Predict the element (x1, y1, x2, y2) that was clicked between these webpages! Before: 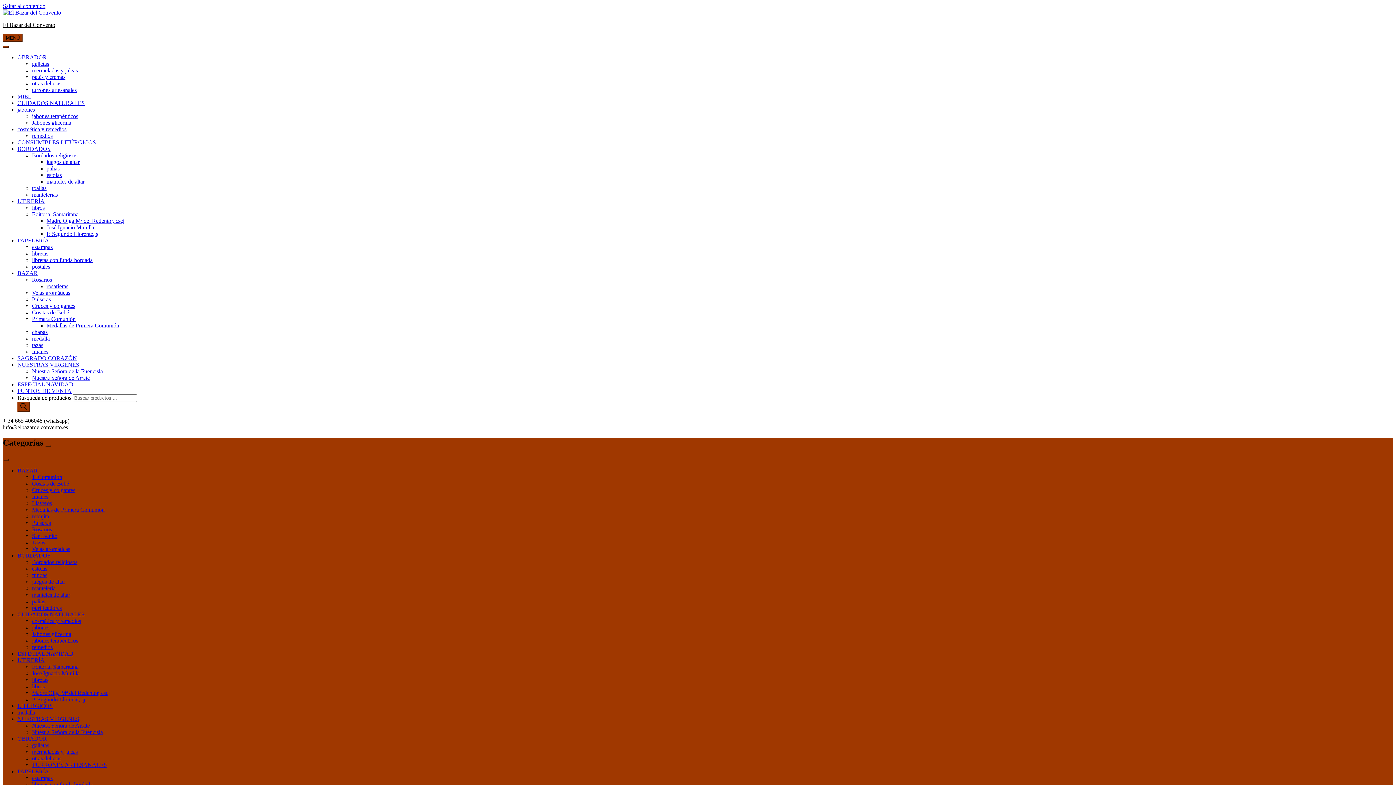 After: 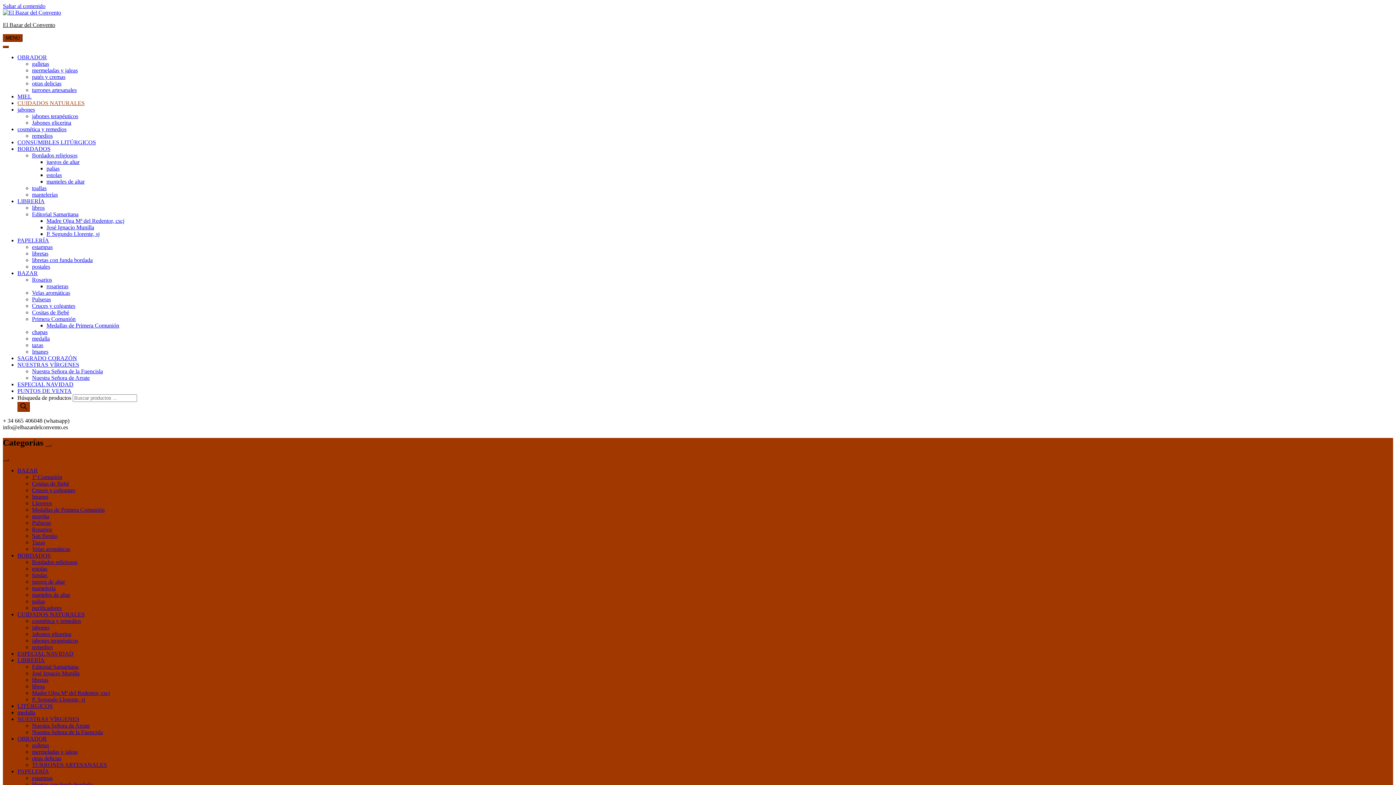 Action: bbox: (17, 611, 84, 617) label: CUIDADOS NATURALES